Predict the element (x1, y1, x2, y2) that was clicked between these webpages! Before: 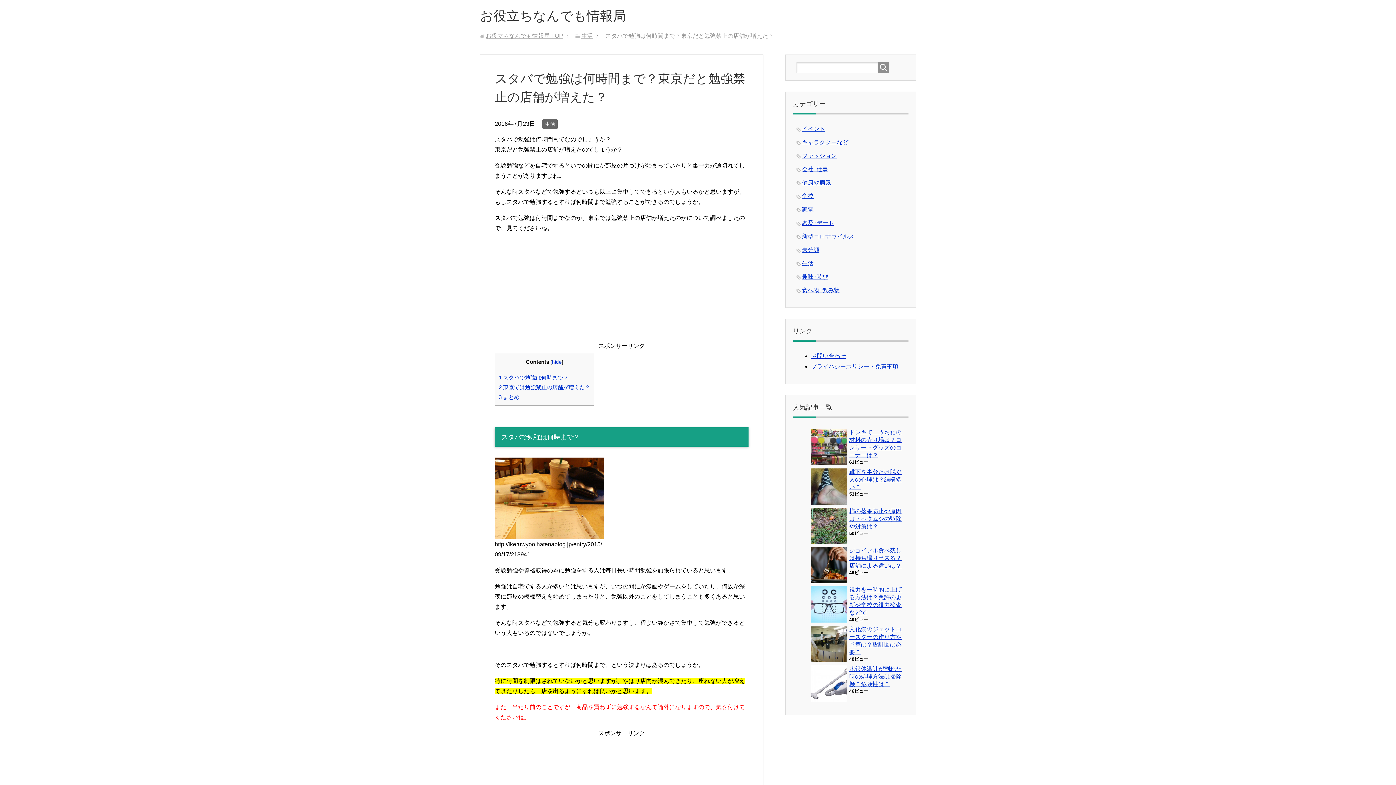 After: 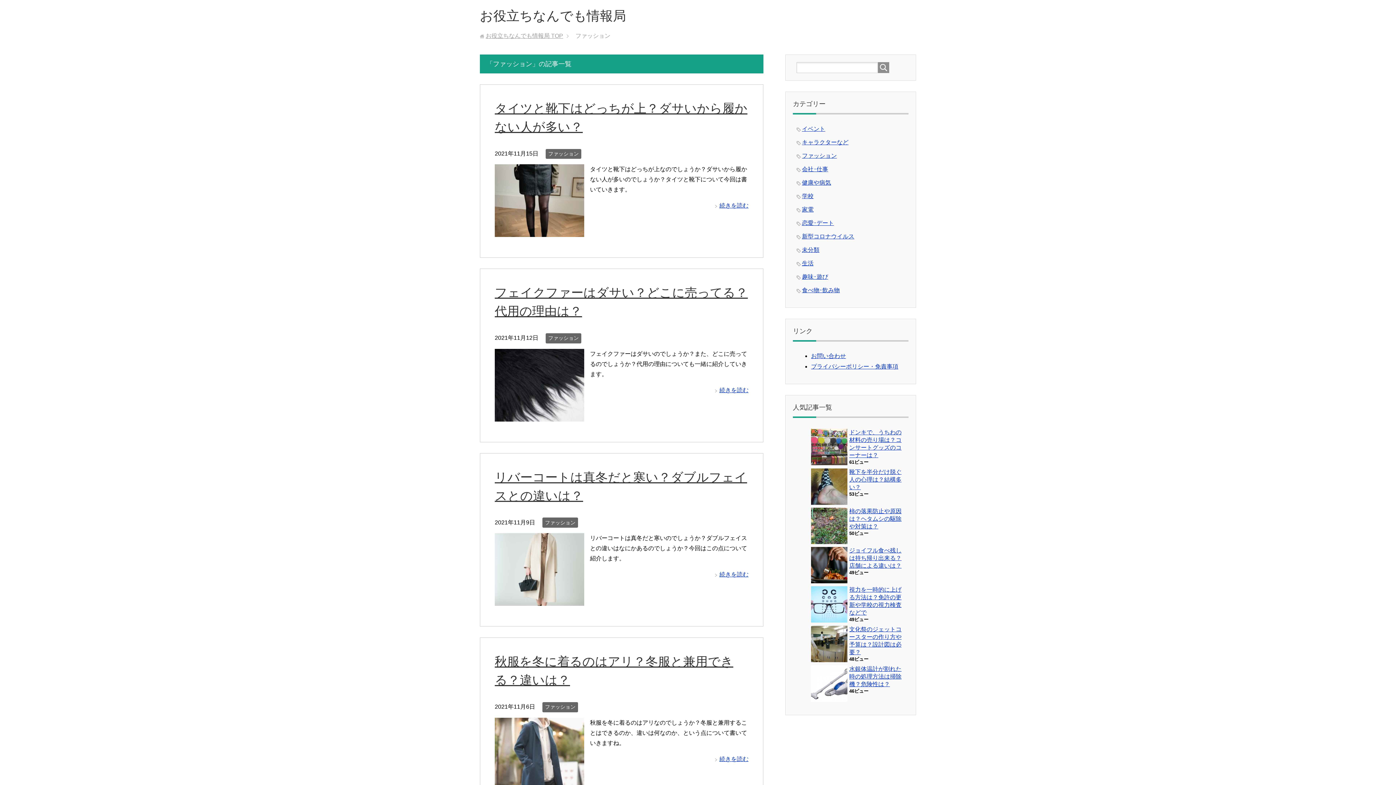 Action: bbox: (802, 152, 837, 158) label: ファッション